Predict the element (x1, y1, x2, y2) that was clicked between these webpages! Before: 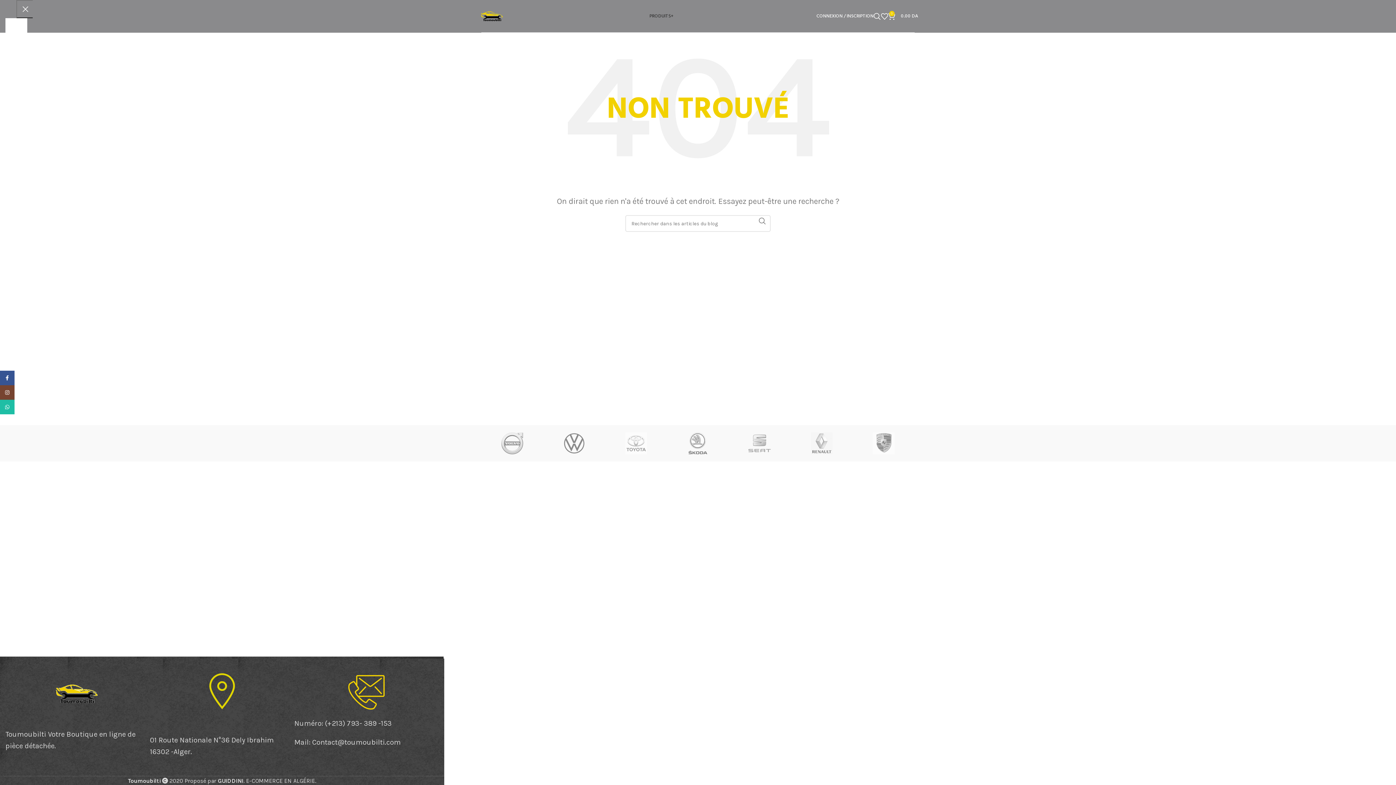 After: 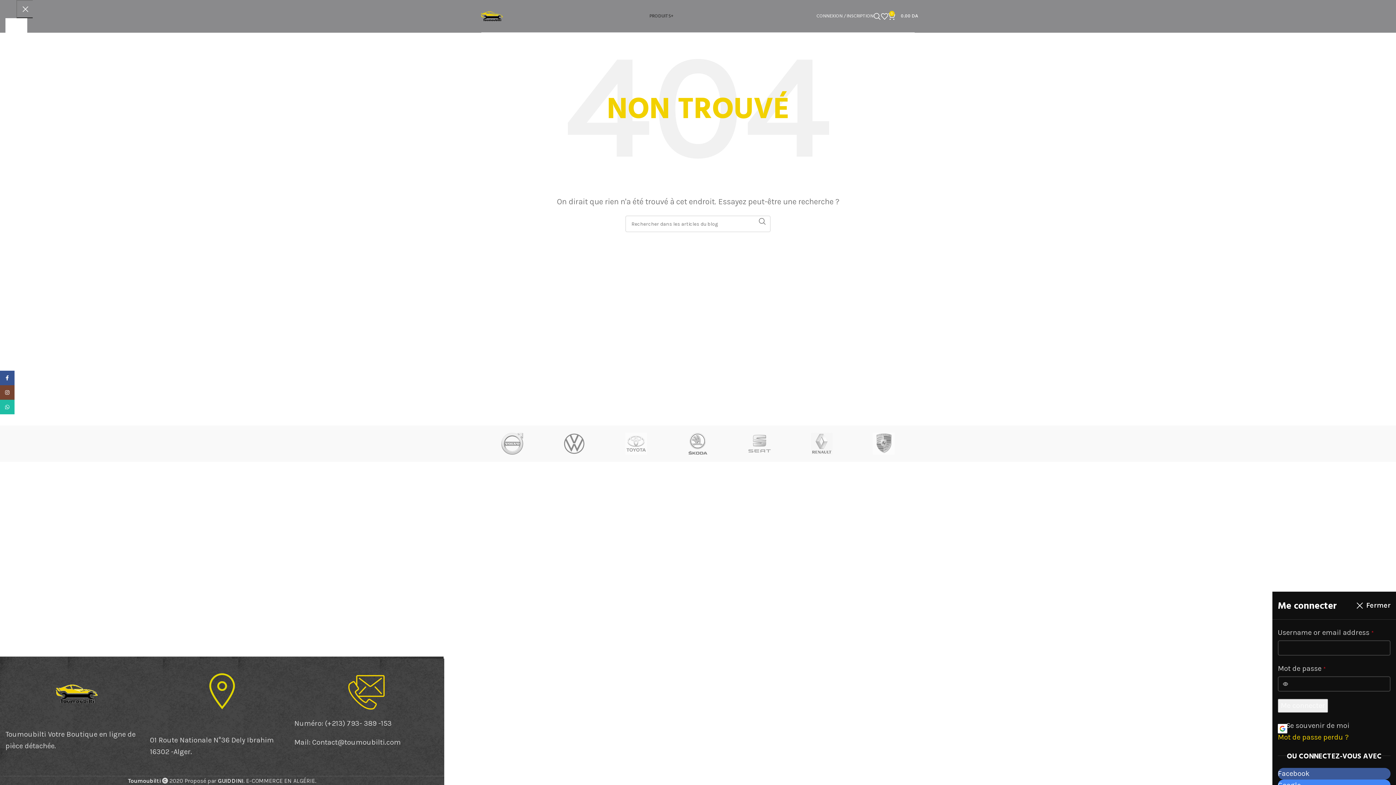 Action: label: CONNEXION / INSCRIPTION bbox: (816, 8, 873, 23)